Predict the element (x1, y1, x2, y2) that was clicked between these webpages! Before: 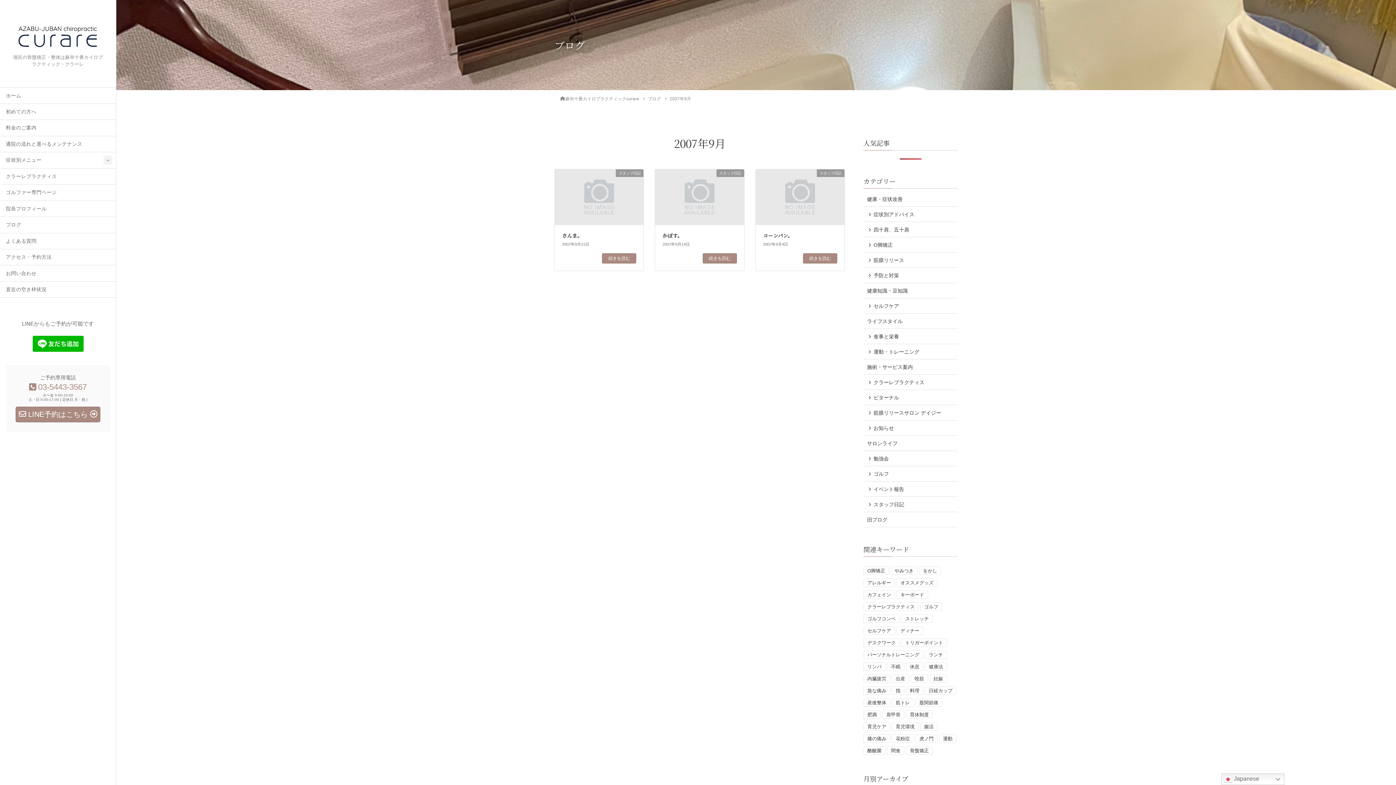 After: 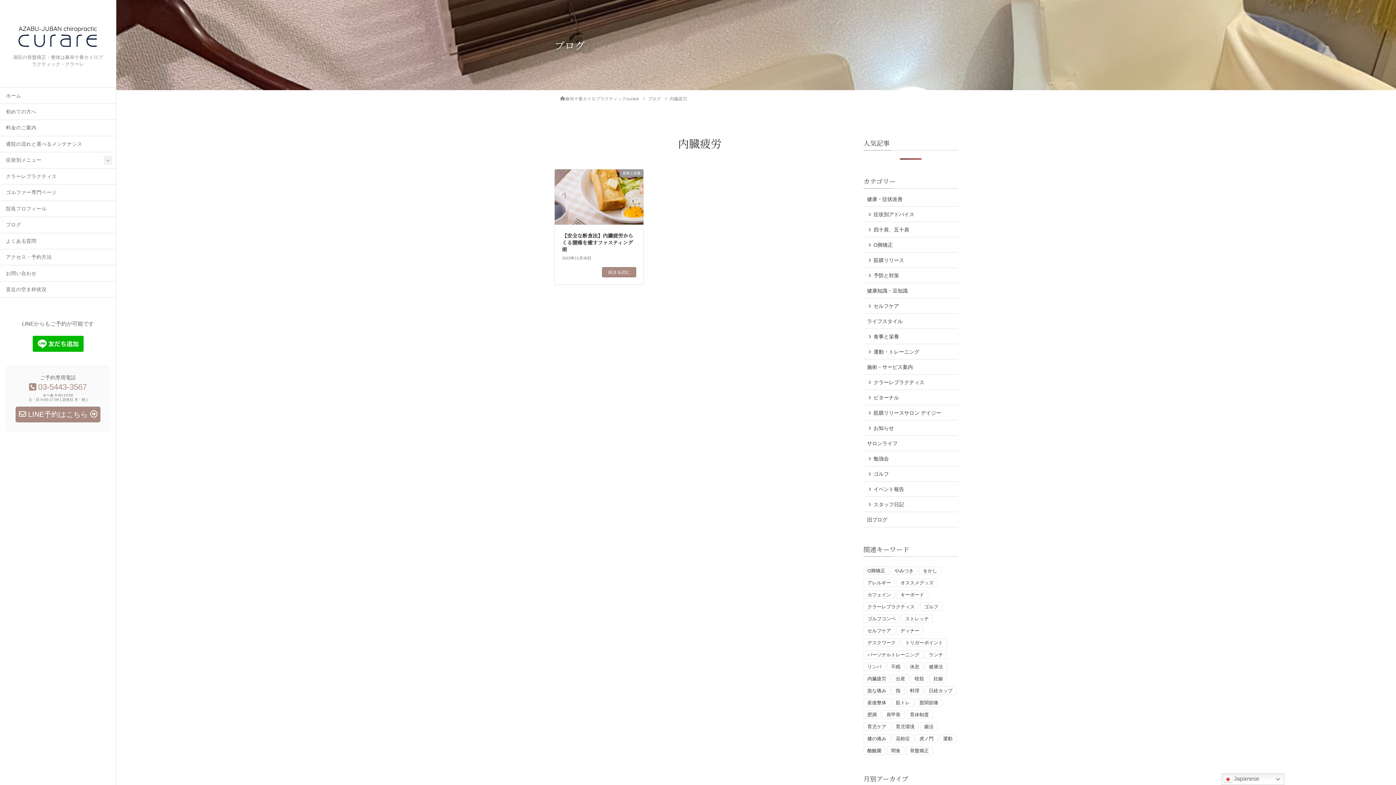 Action: bbox: (863, 674, 890, 683) label: 内臓疲労 (1個の項目)